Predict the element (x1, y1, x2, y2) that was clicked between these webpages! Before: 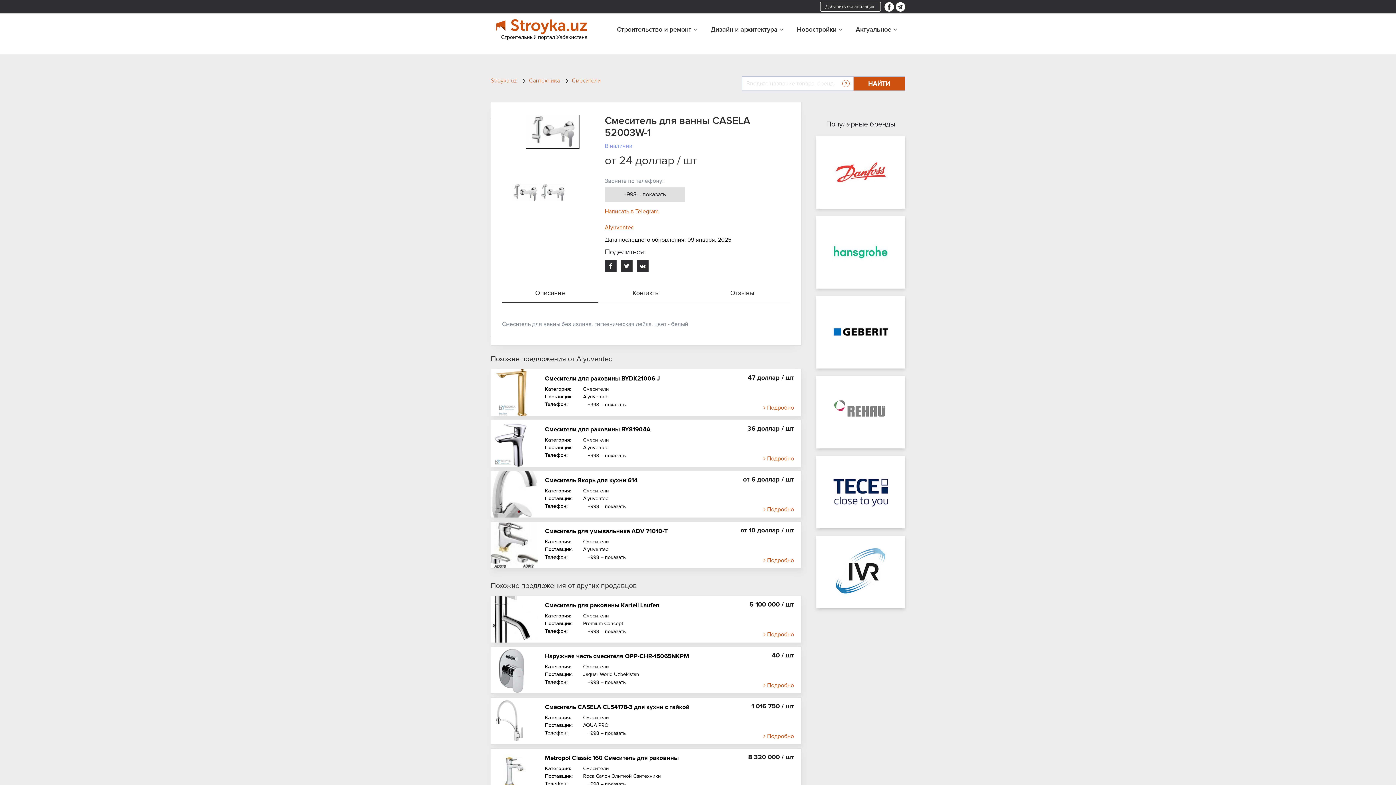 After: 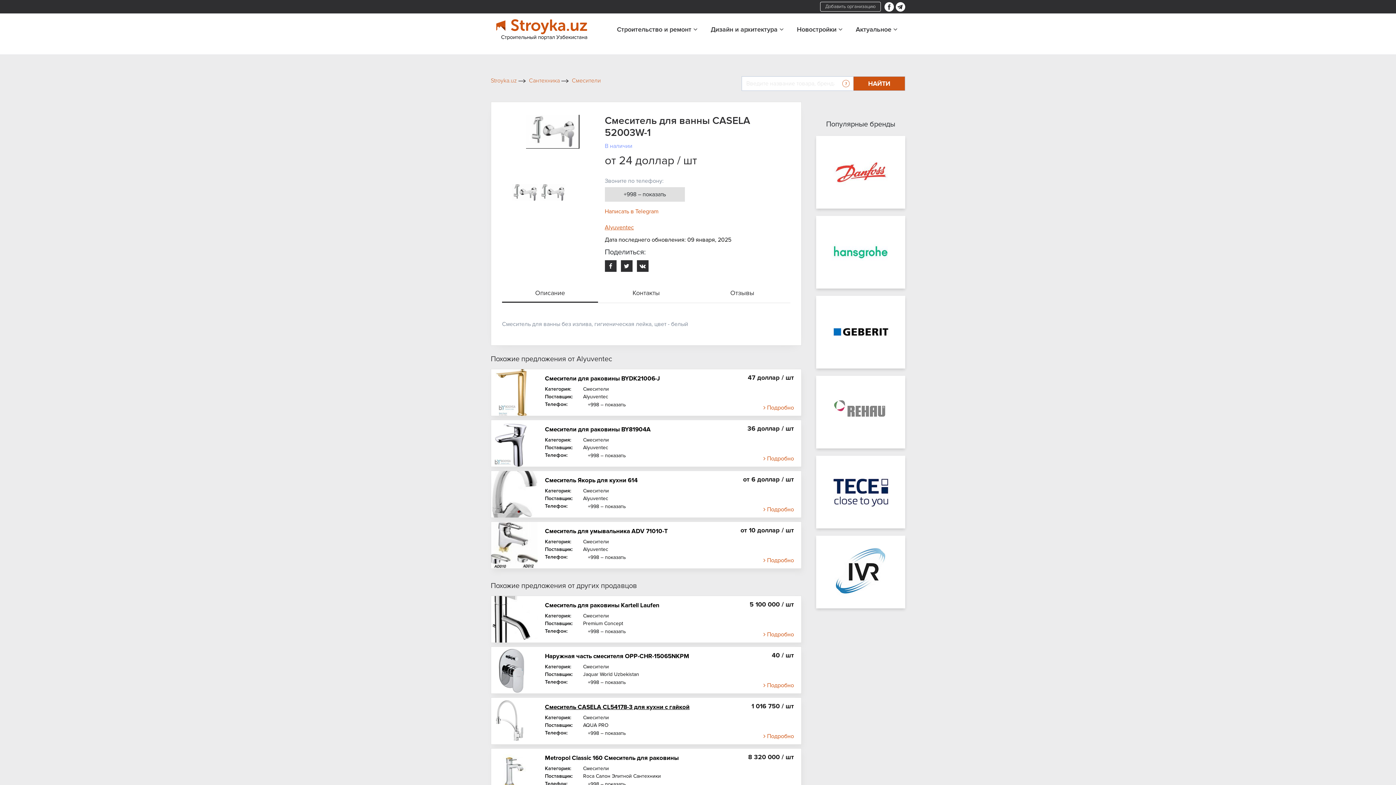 Action: label: Смеситель CASELA CL54178-3 для кухни с гайкой bbox: (545, 703, 689, 711)